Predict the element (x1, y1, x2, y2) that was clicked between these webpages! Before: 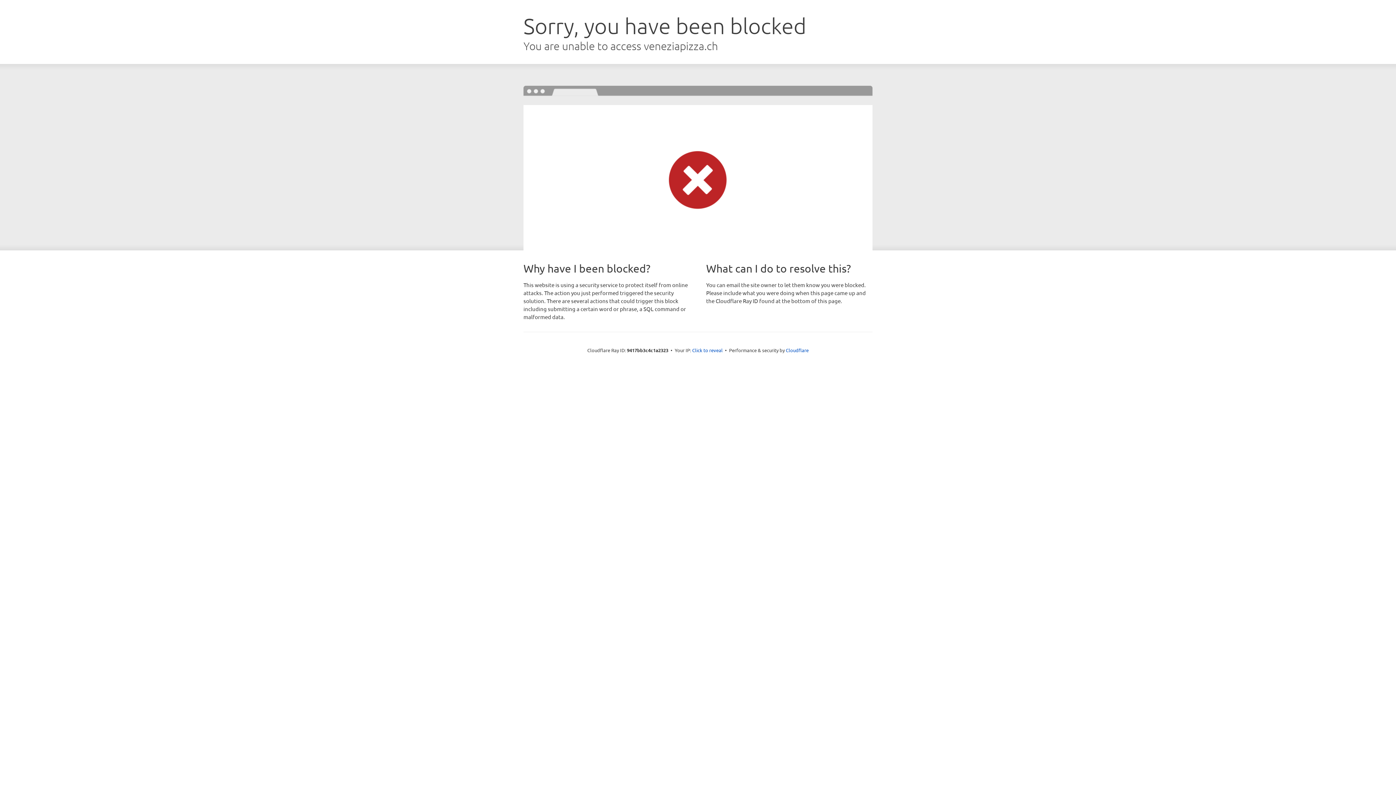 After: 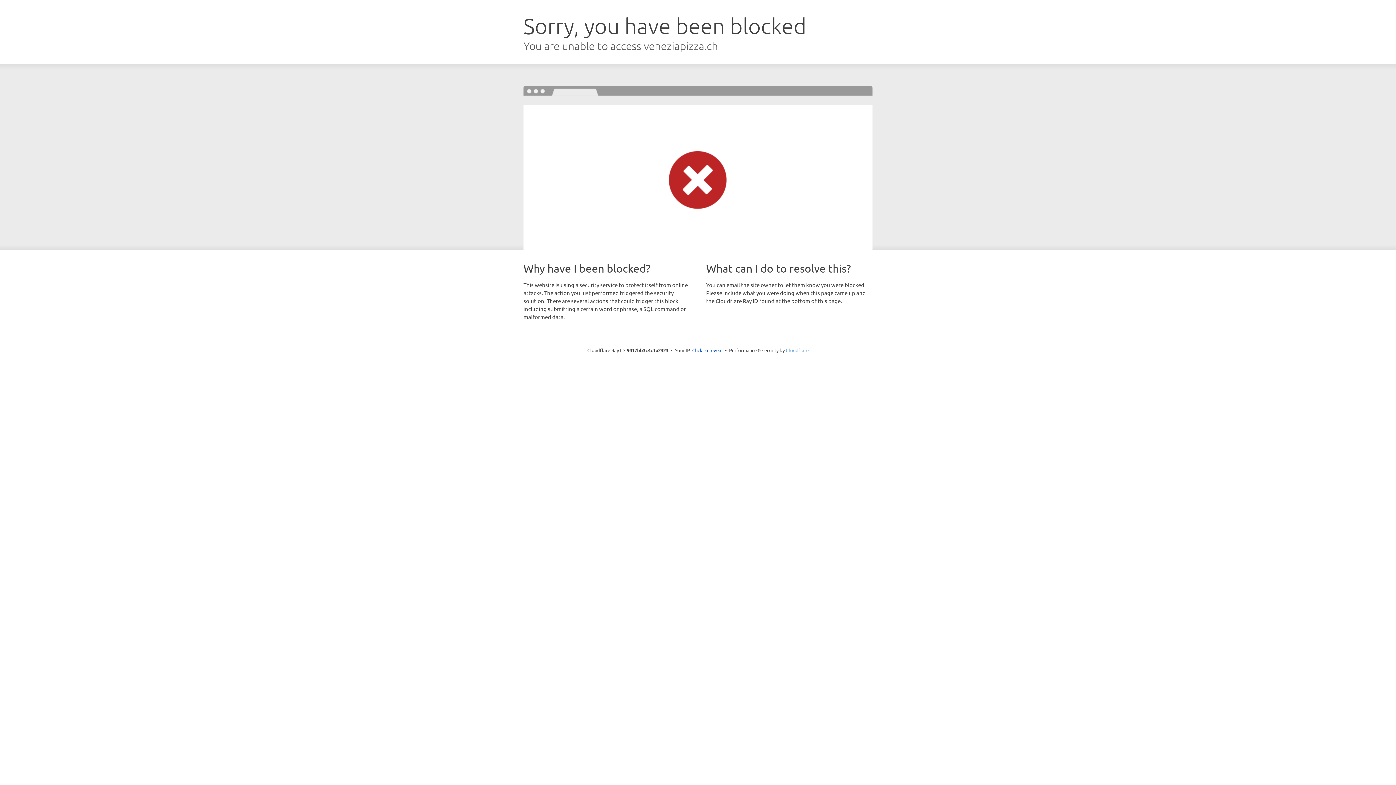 Action: bbox: (786, 347, 808, 353) label: Cloudflare